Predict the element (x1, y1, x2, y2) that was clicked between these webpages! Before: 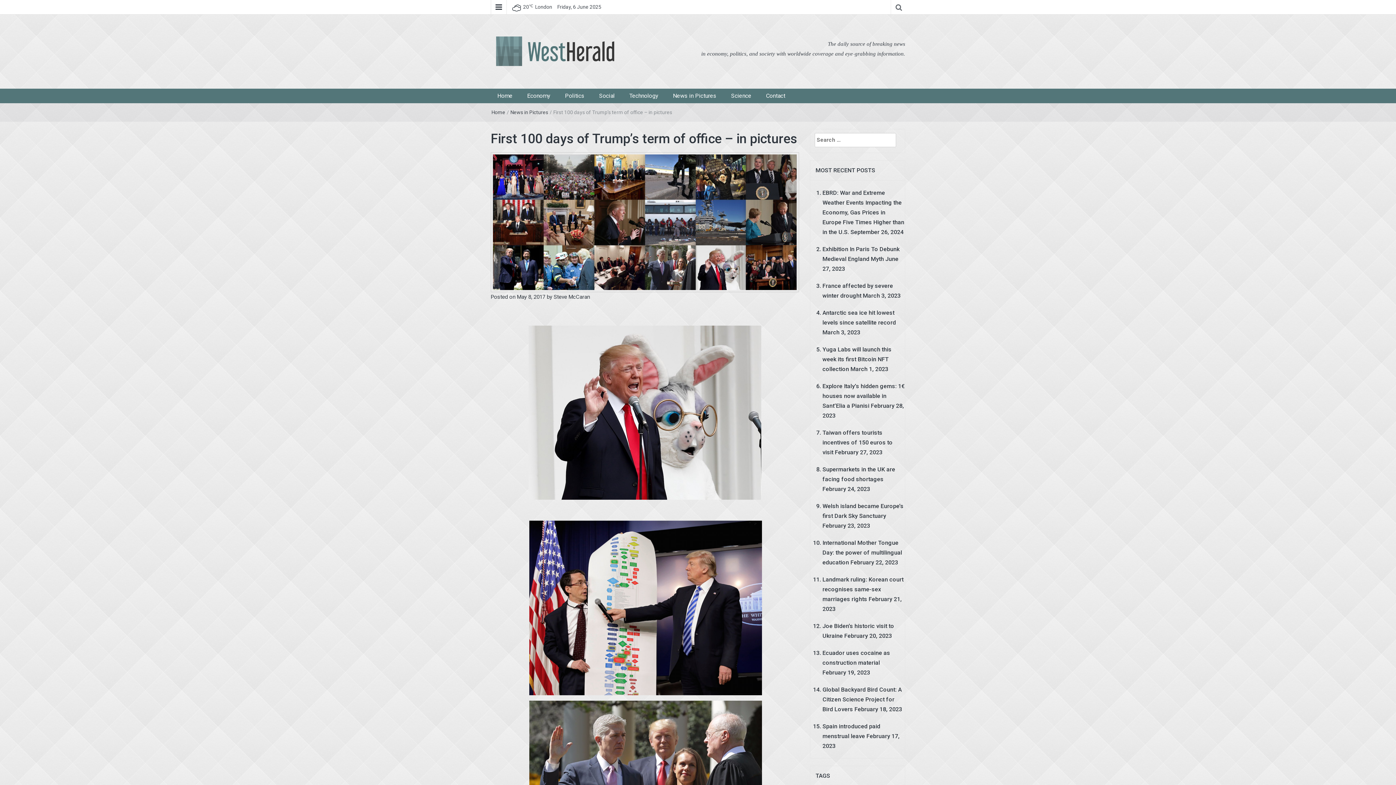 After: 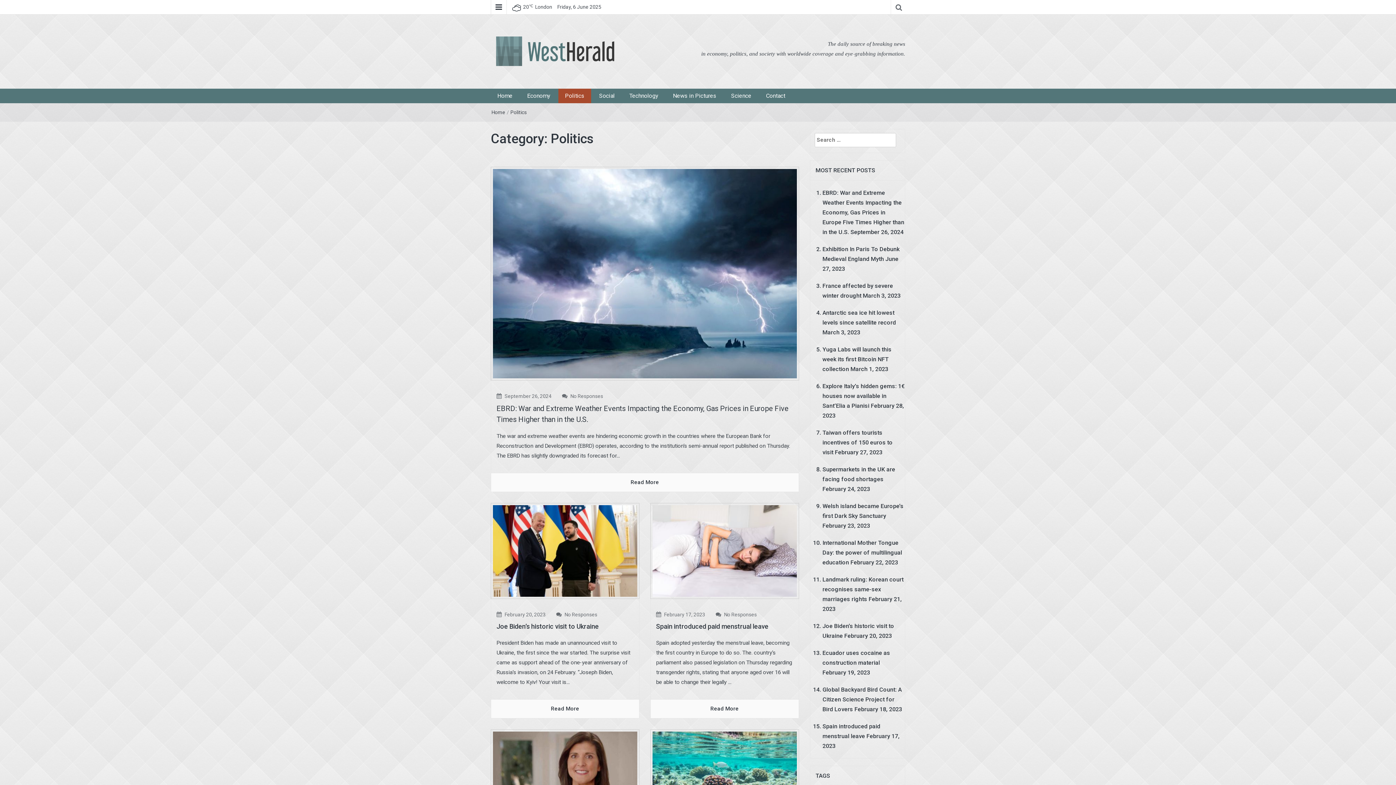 Action: label: Politics bbox: (558, 88, 591, 103)